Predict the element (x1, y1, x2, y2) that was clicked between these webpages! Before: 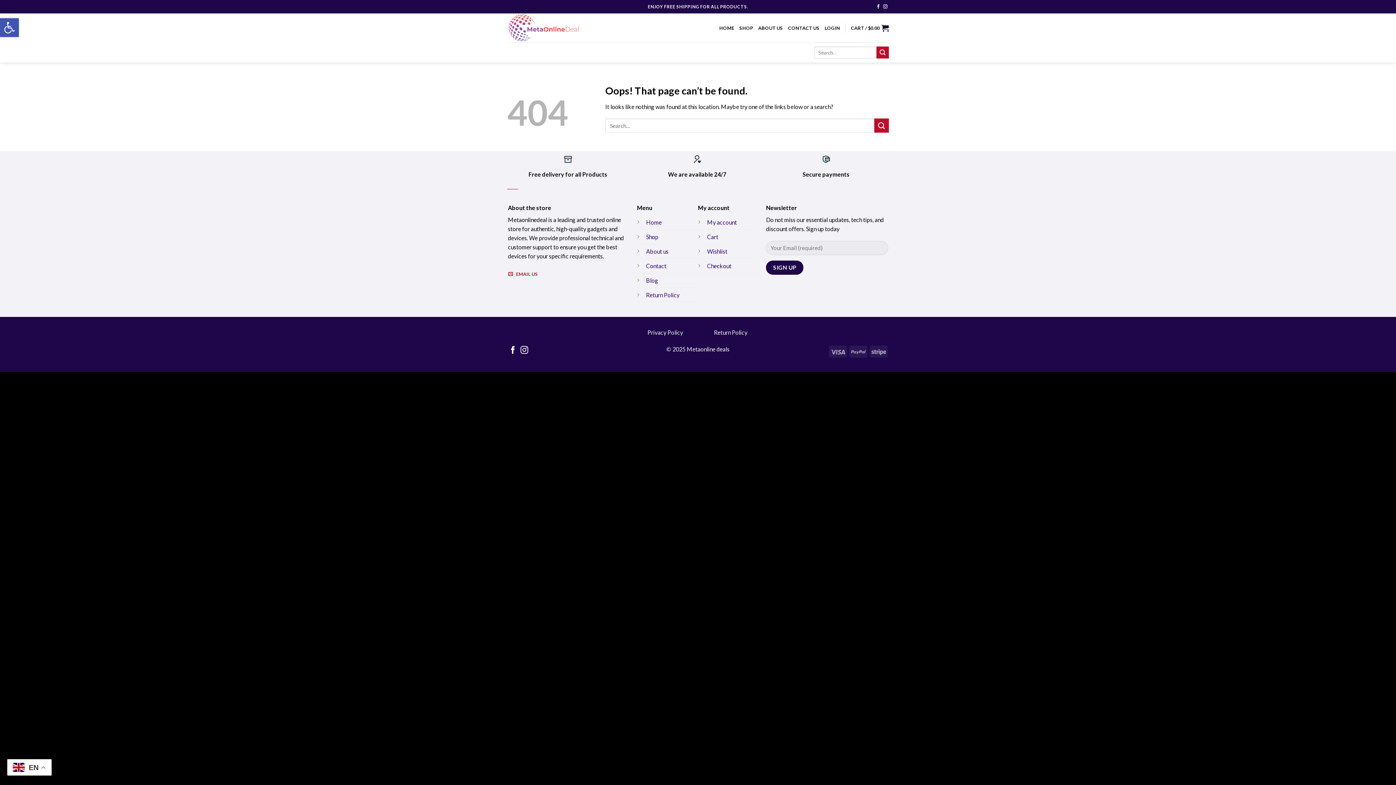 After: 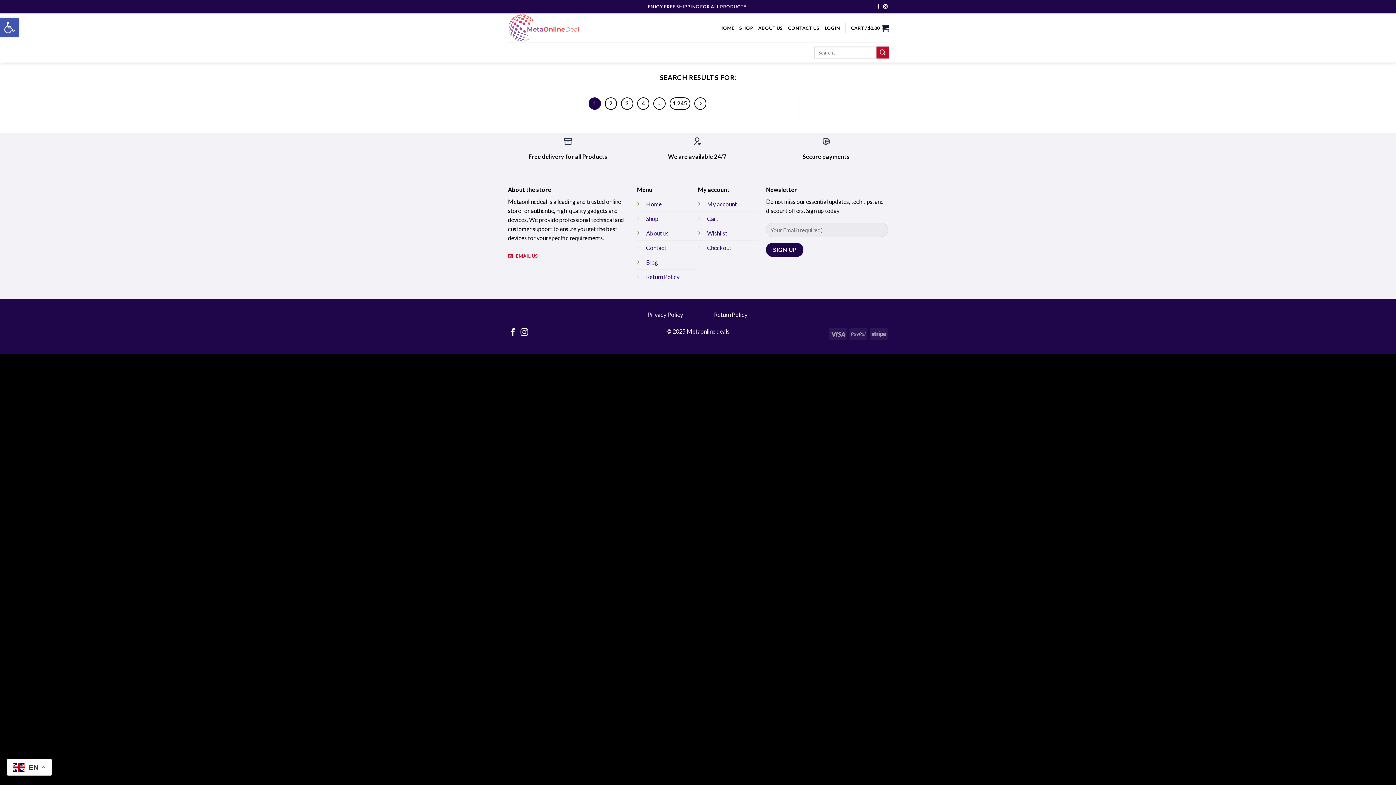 Action: label: Submit bbox: (874, 118, 889, 132)